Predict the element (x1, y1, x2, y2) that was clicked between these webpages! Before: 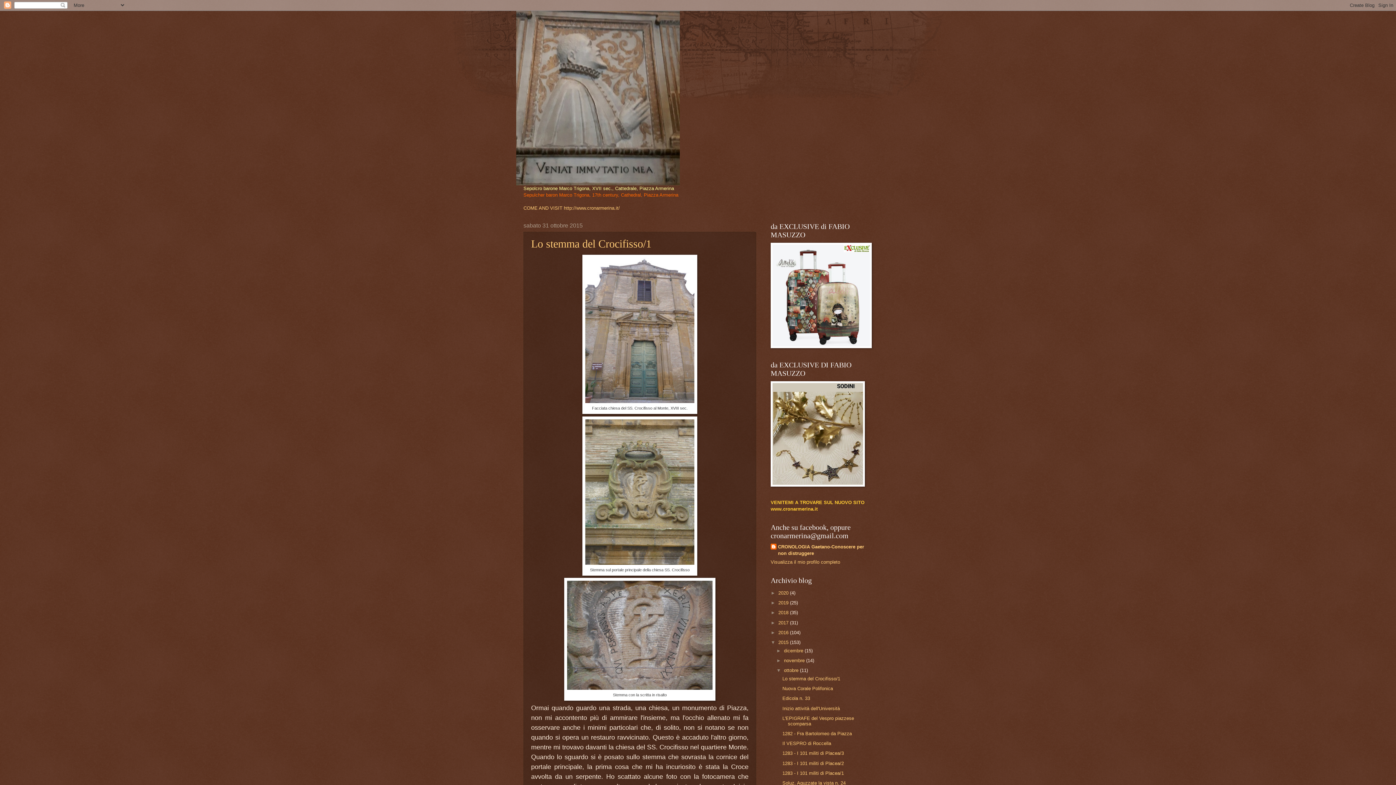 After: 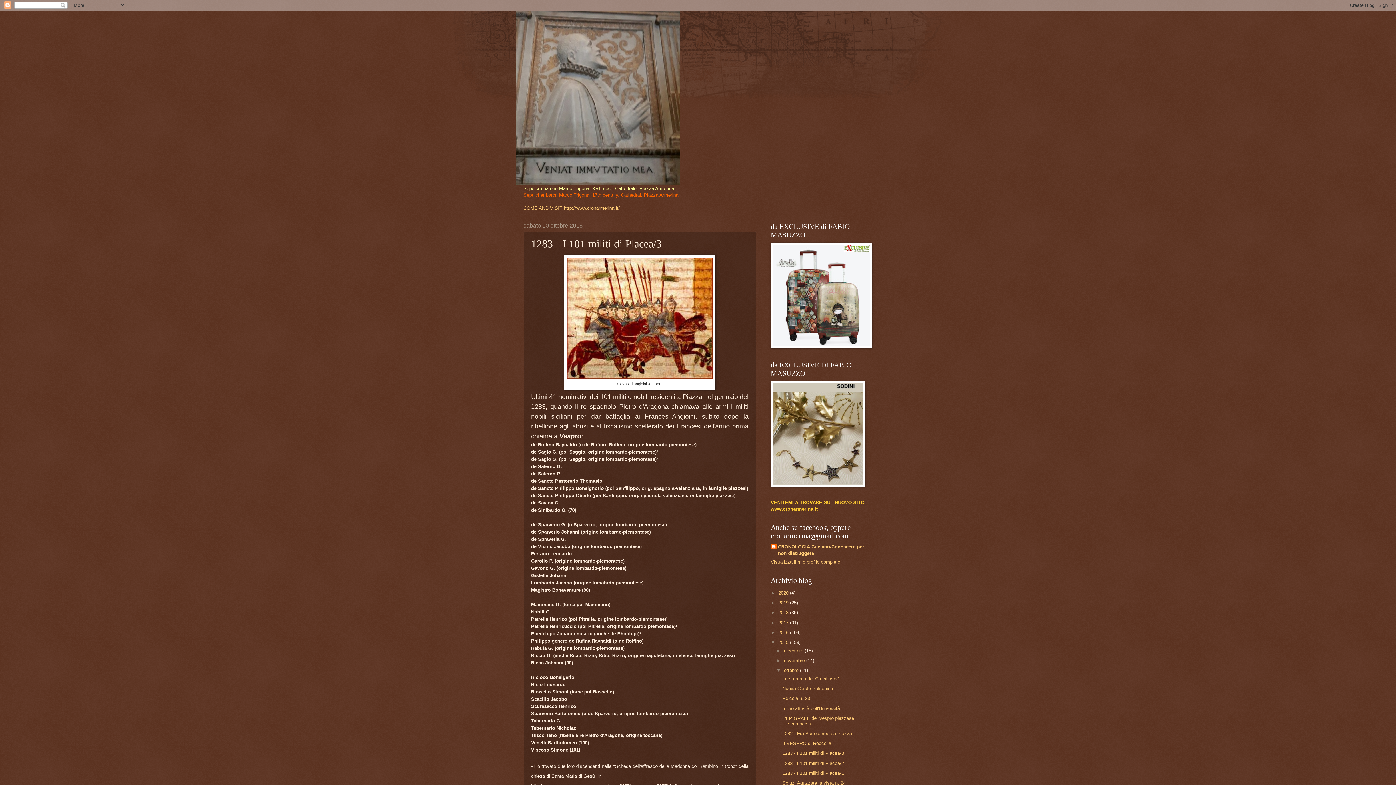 Action: label: 1283 - I 101 militi di Placea/3 bbox: (782, 751, 844, 756)